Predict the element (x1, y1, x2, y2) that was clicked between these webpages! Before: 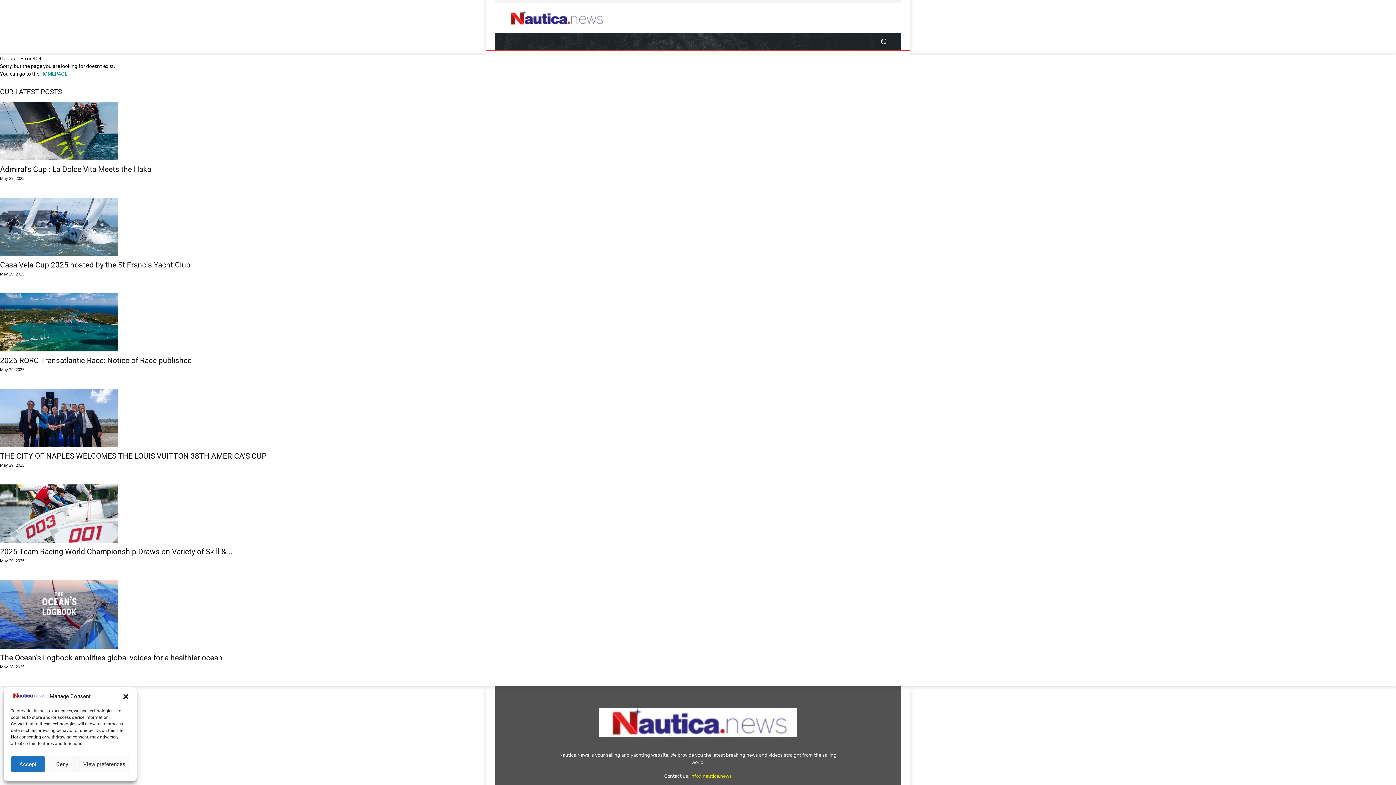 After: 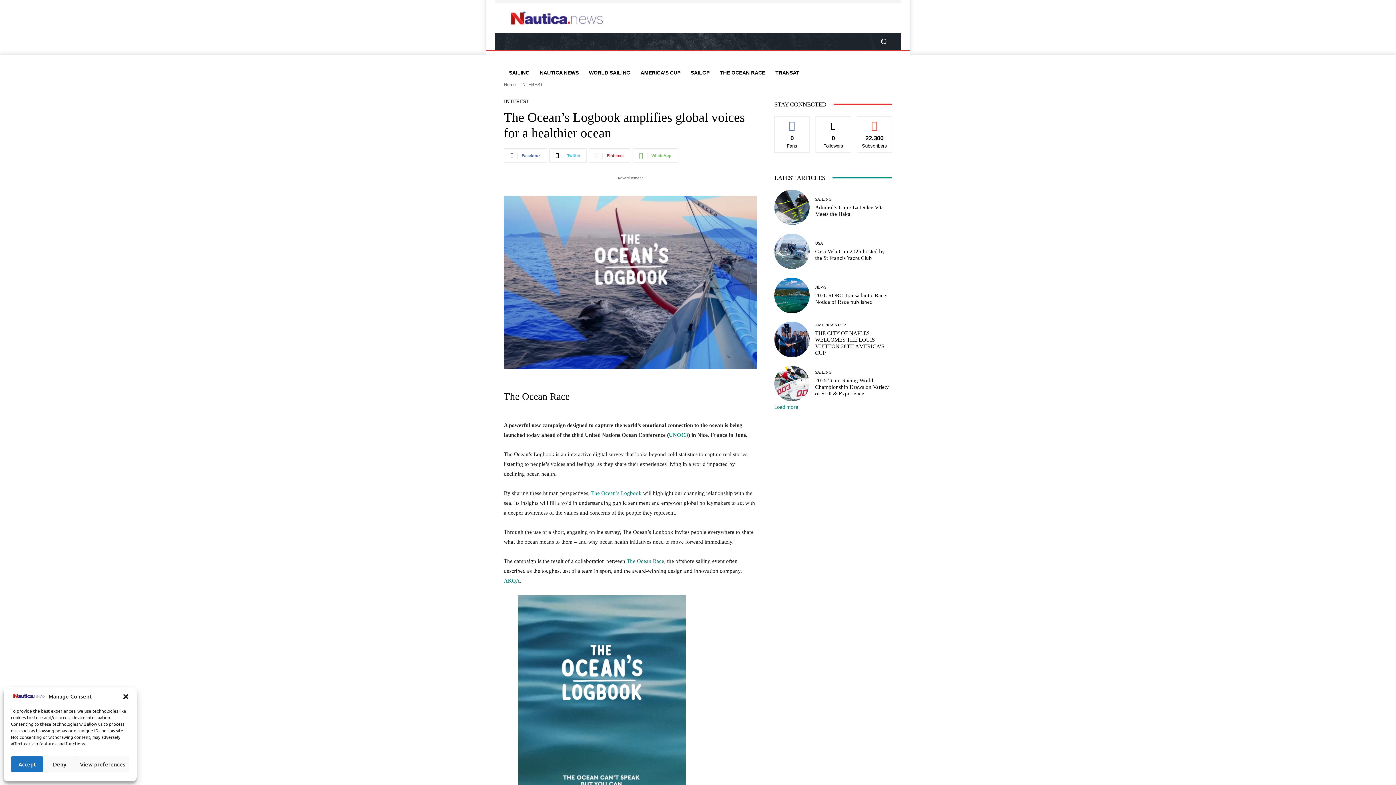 Action: bbox: (0, 580, 1396, 649)